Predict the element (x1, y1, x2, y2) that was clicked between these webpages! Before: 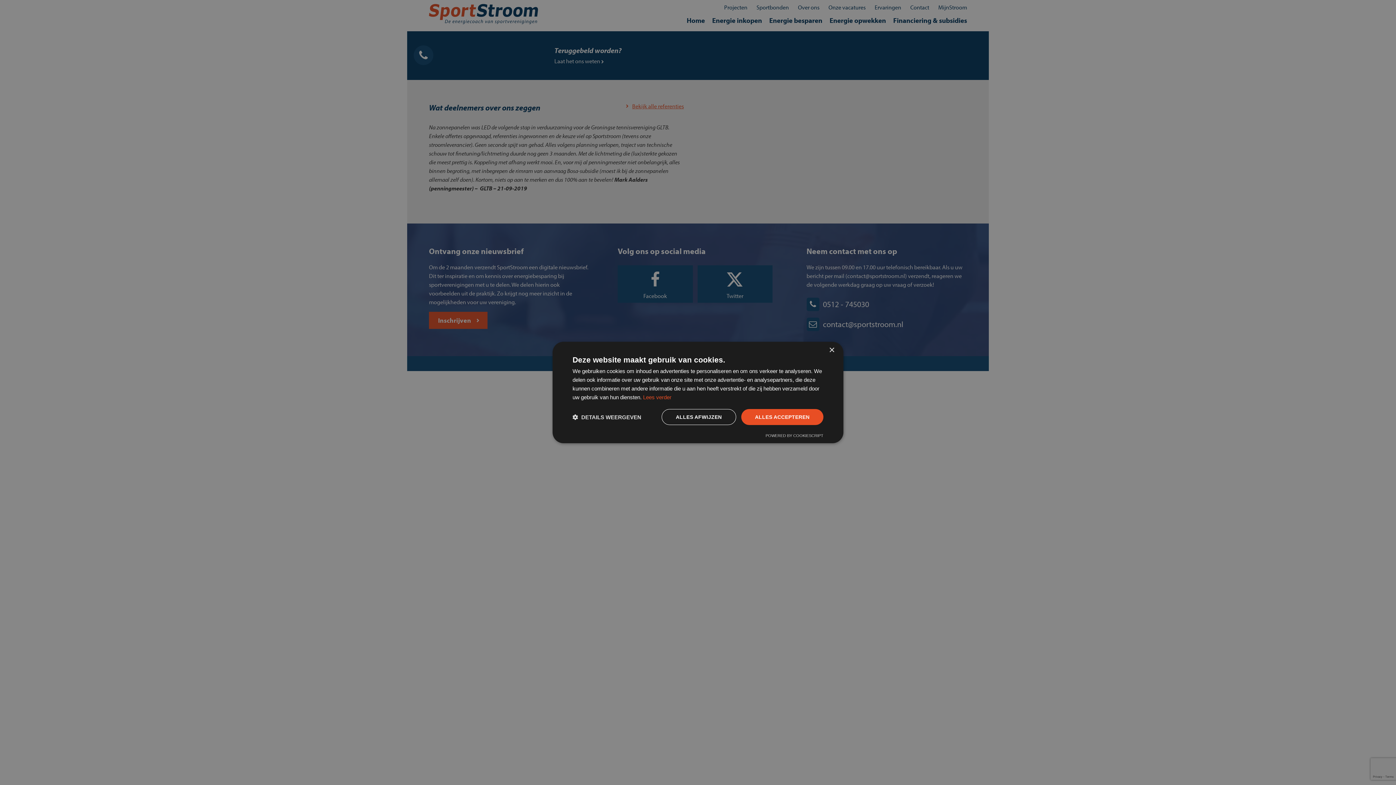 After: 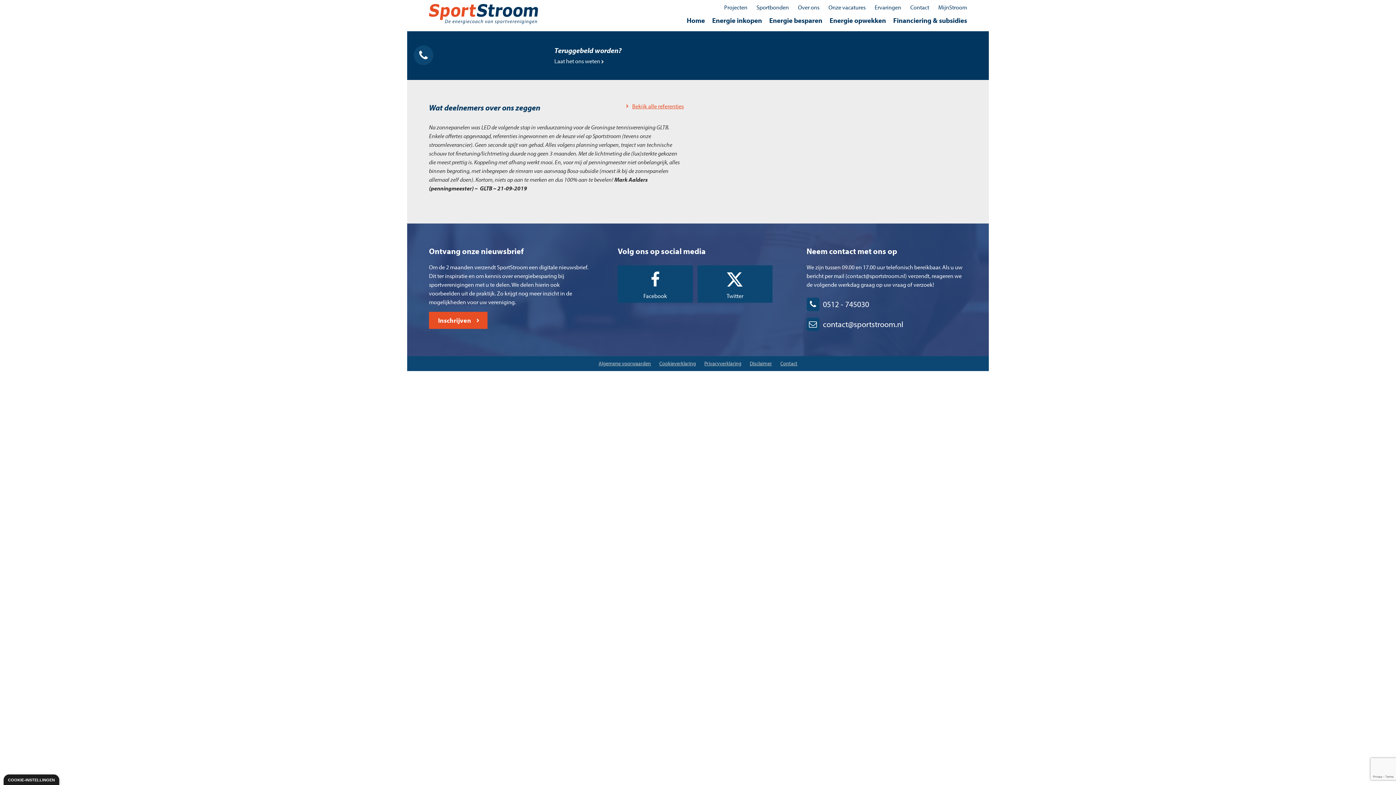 Action: label: ALLES ACCEPTEREN bbox: (741, 409, 823, 425)